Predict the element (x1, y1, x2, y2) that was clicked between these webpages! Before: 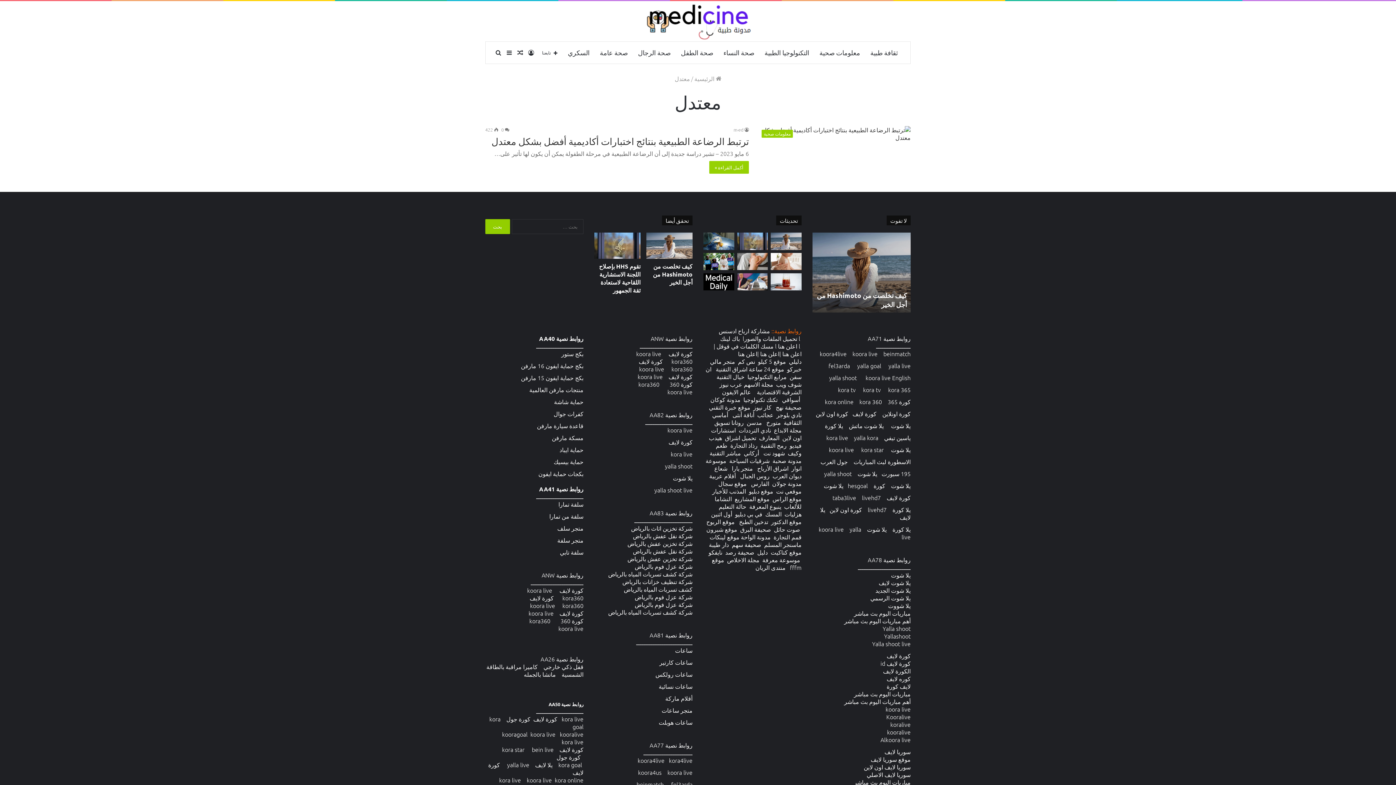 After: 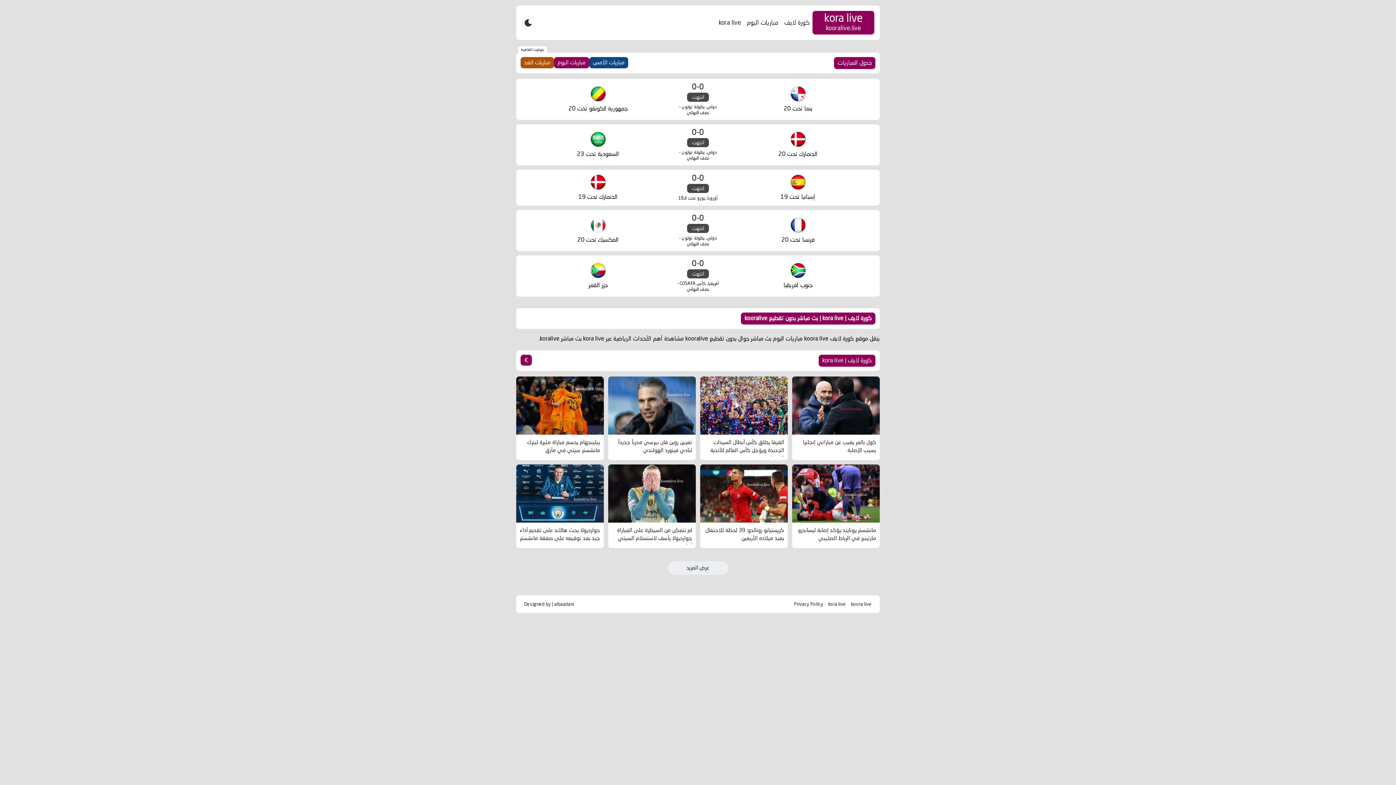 Action: bbox: (561, 715, 583, 723) label: kora live